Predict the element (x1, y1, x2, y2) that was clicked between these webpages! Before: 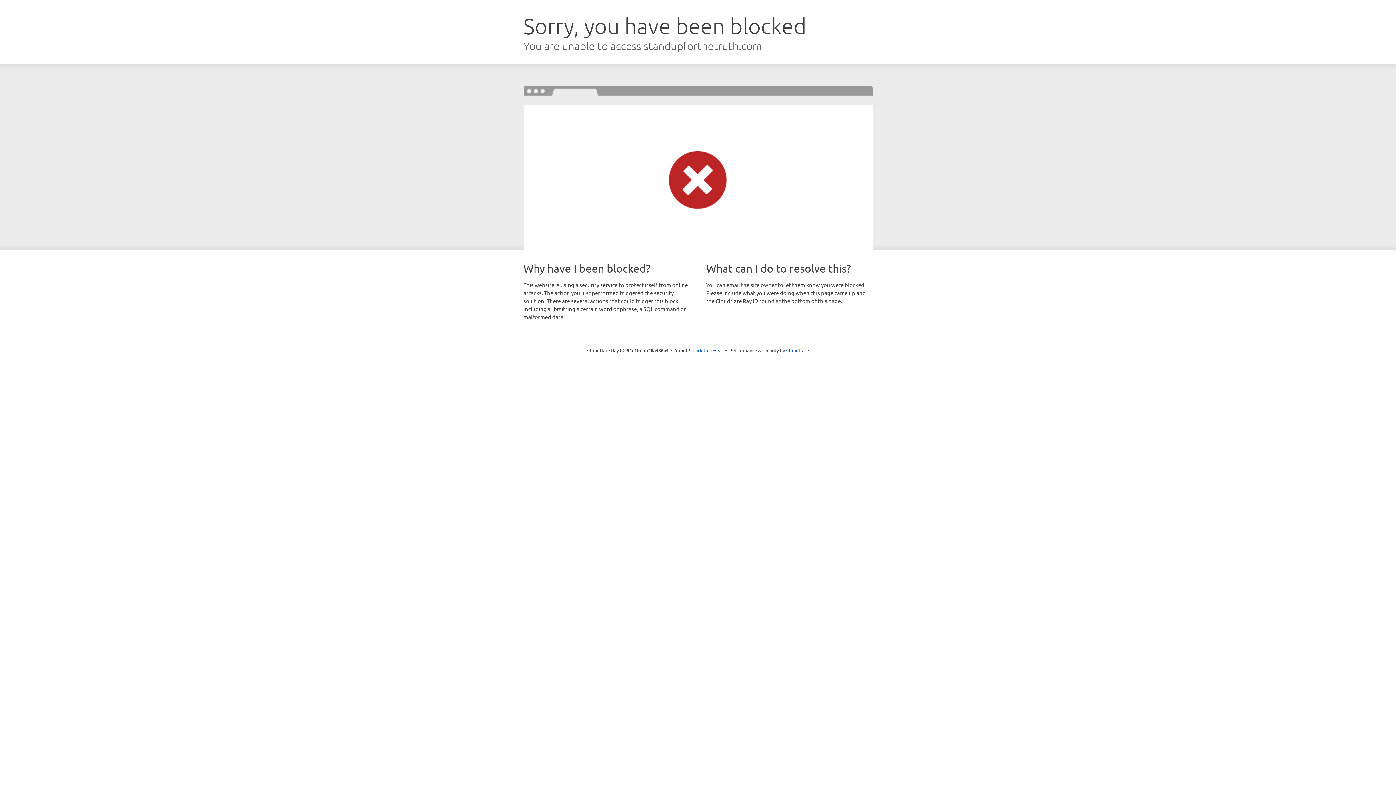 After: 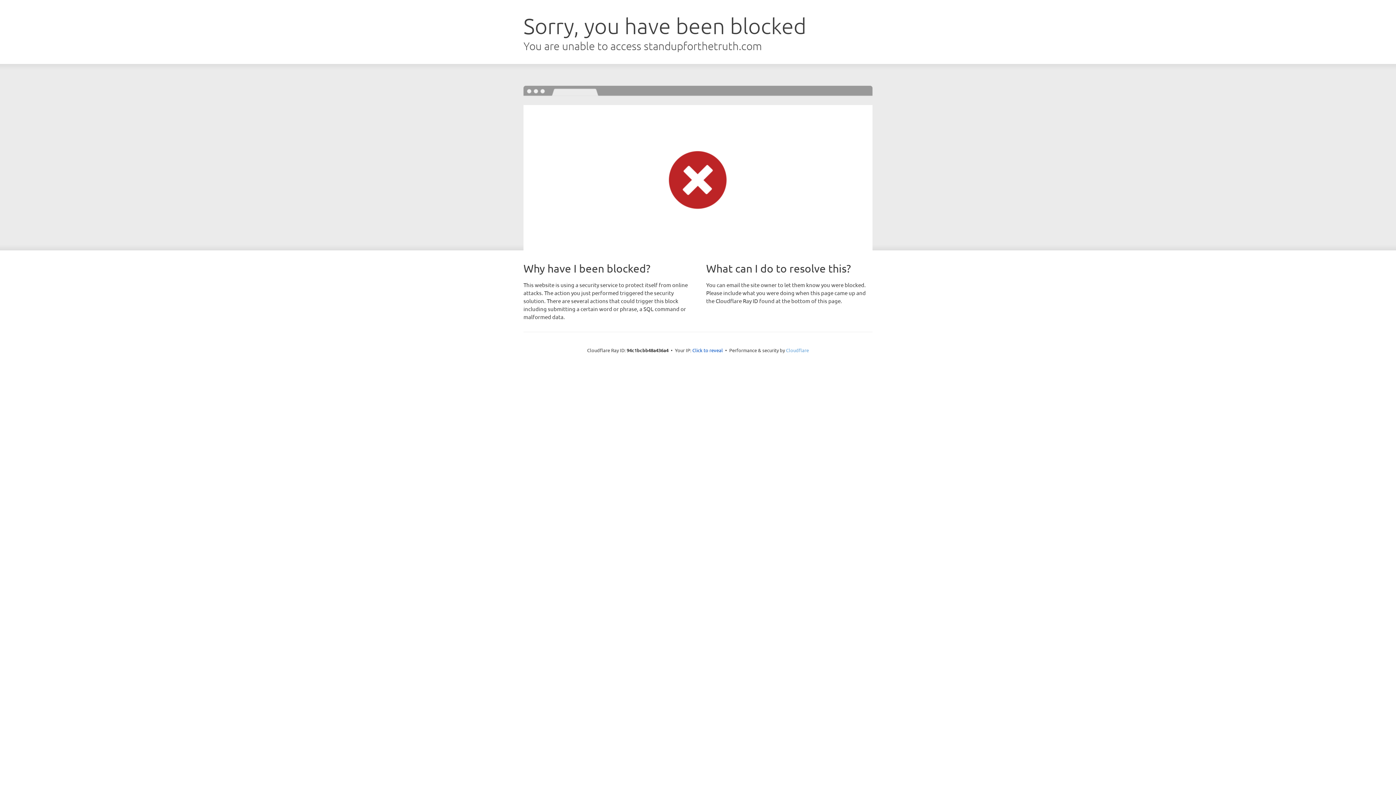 Action: label: Cloudflare bbox: (786, 347, 809, 353)